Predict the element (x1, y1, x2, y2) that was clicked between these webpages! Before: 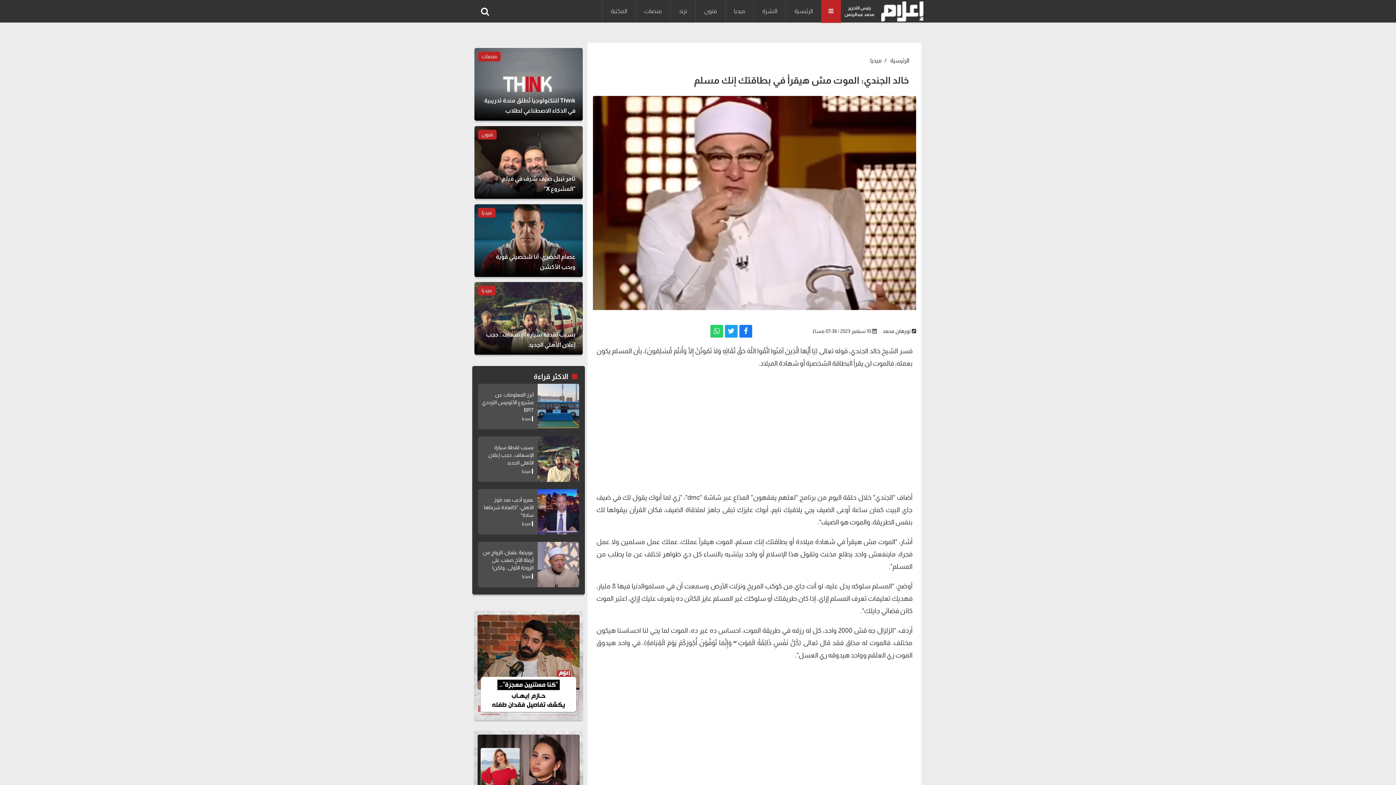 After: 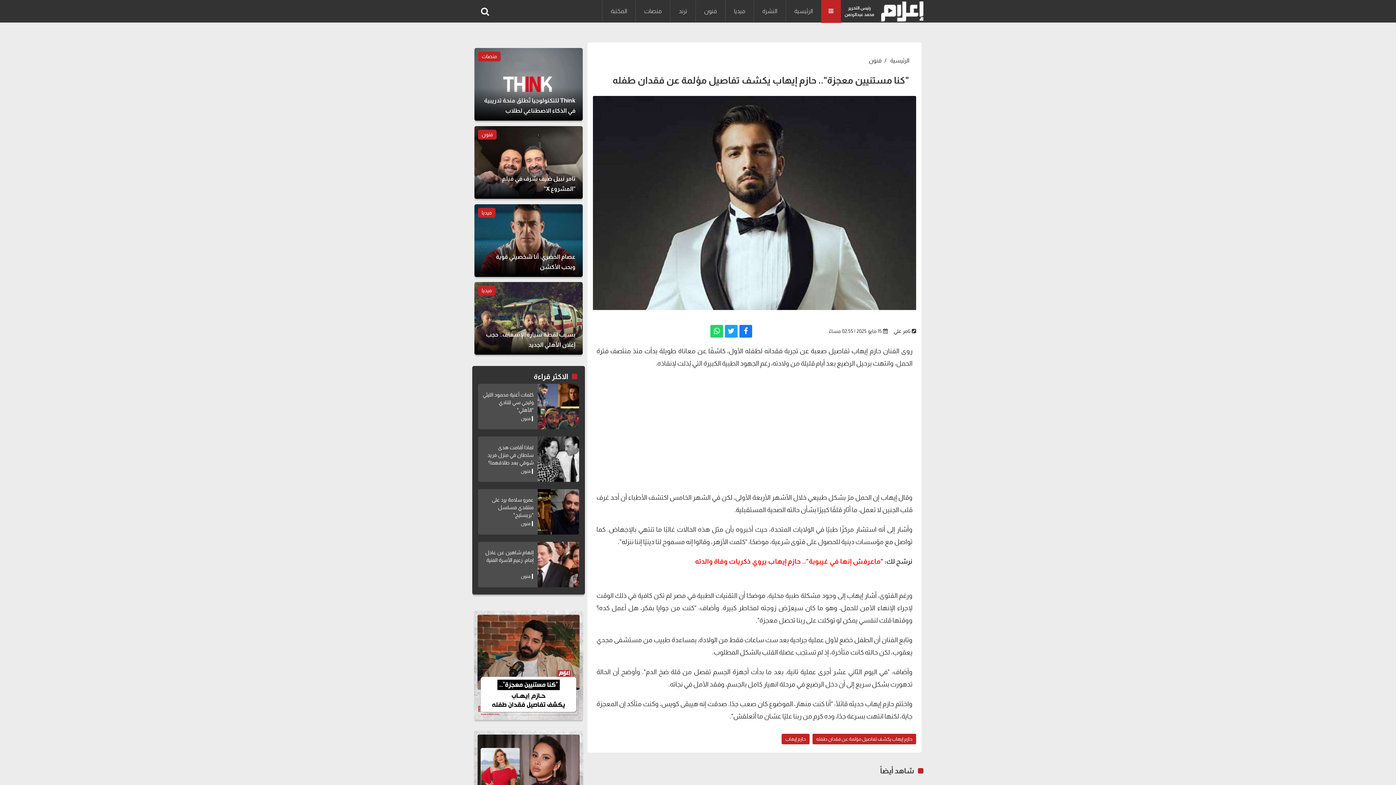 Action: bbox: (474, 662, 583, 668)